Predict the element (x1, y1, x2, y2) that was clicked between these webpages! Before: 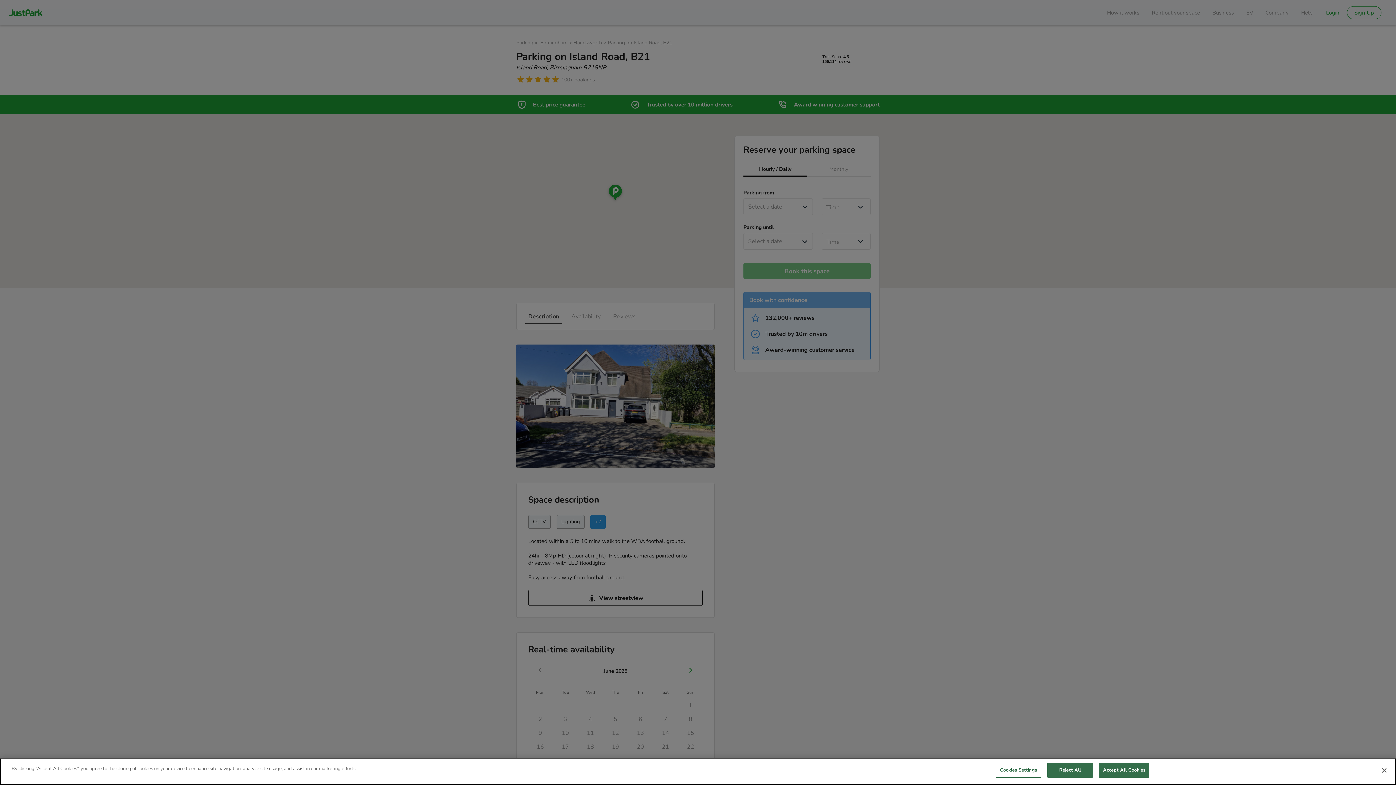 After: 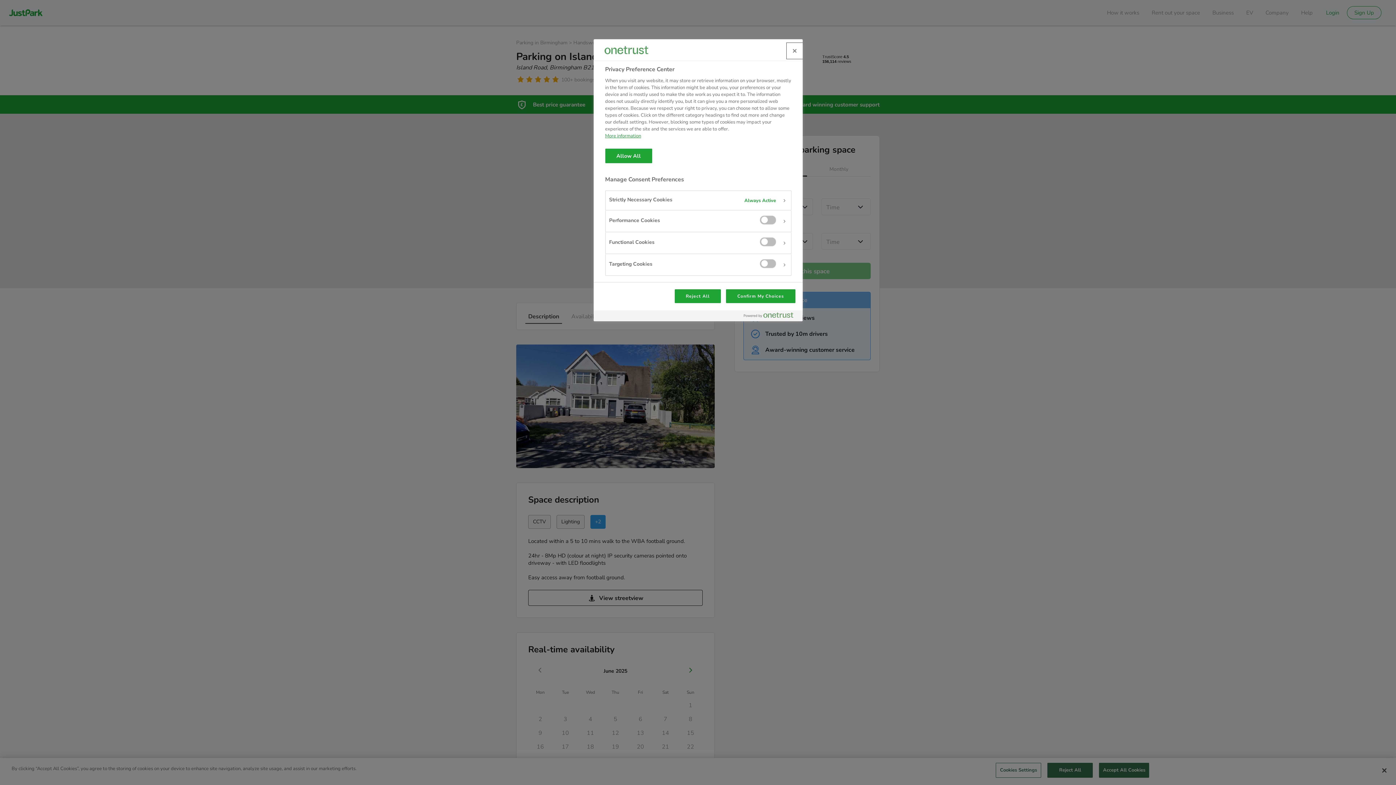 Action: label: Cookies Settings bbox: (996, 763, 1041, 778)